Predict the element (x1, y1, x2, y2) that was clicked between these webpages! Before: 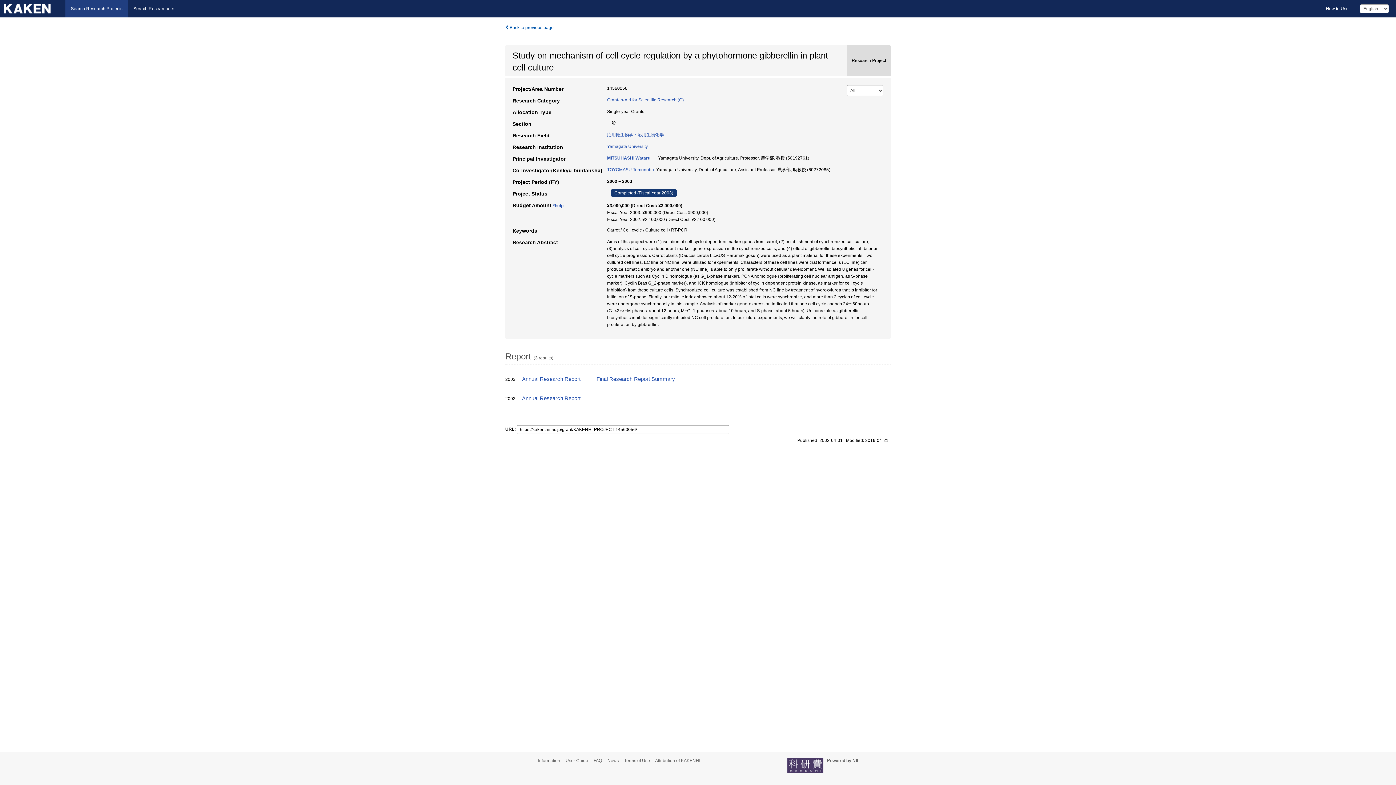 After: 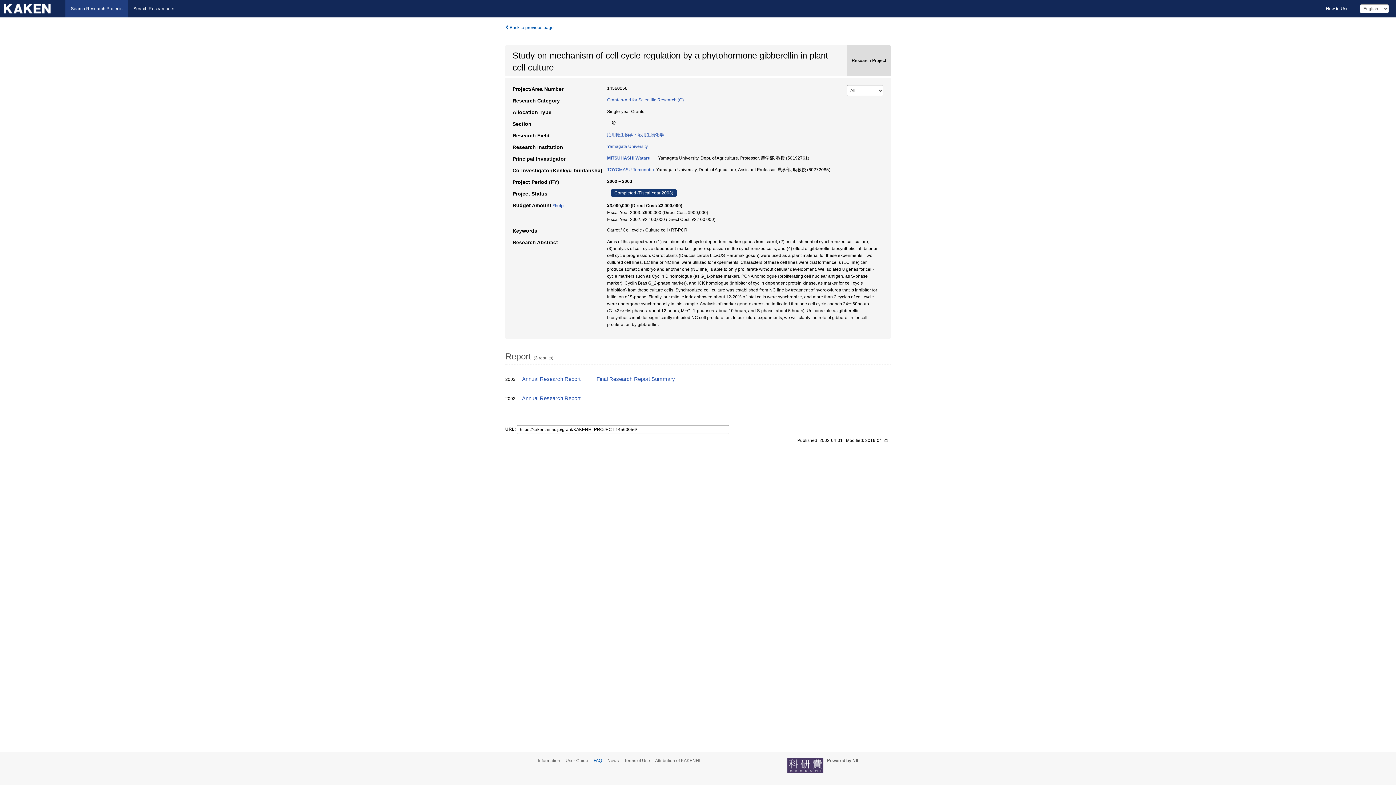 Action: bbox: (593, 758, 606, 763) label: FAQ